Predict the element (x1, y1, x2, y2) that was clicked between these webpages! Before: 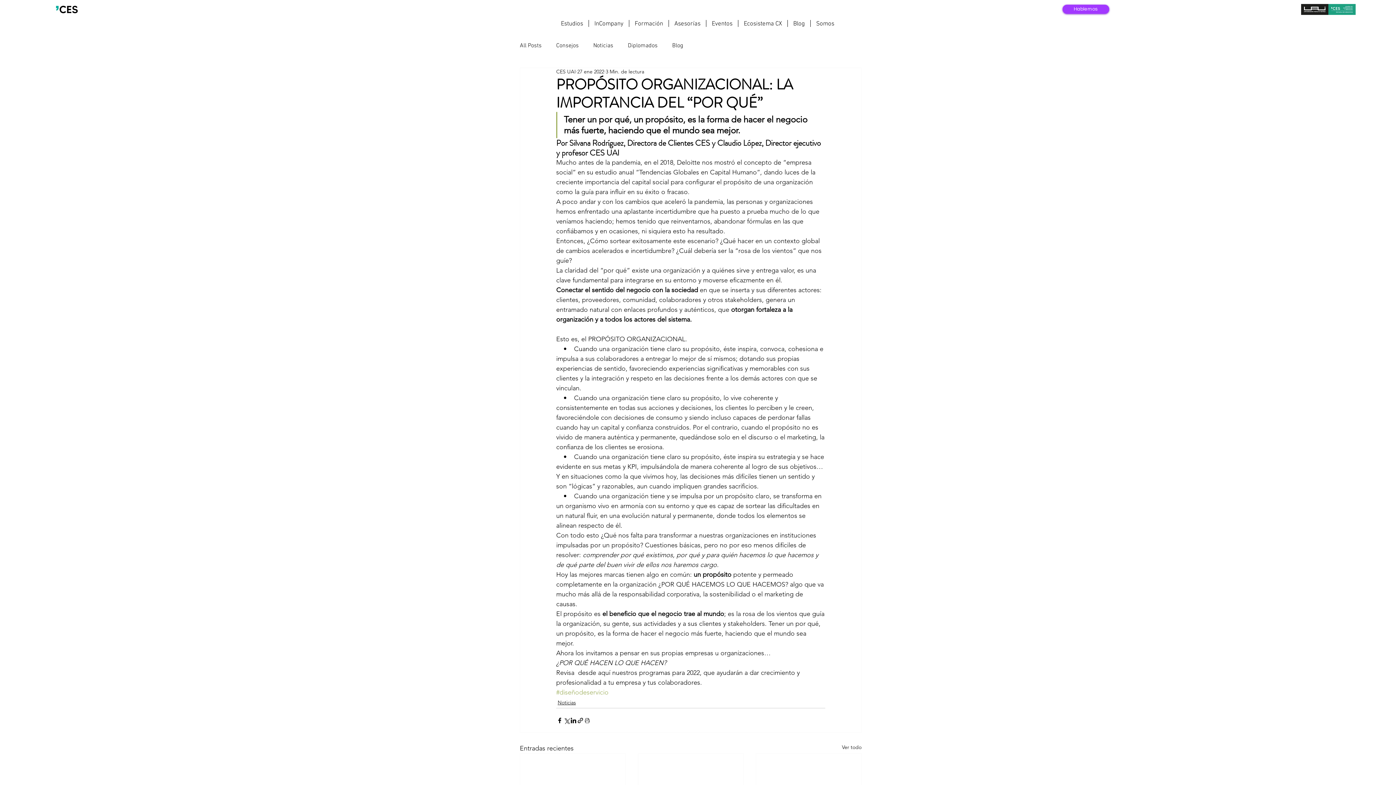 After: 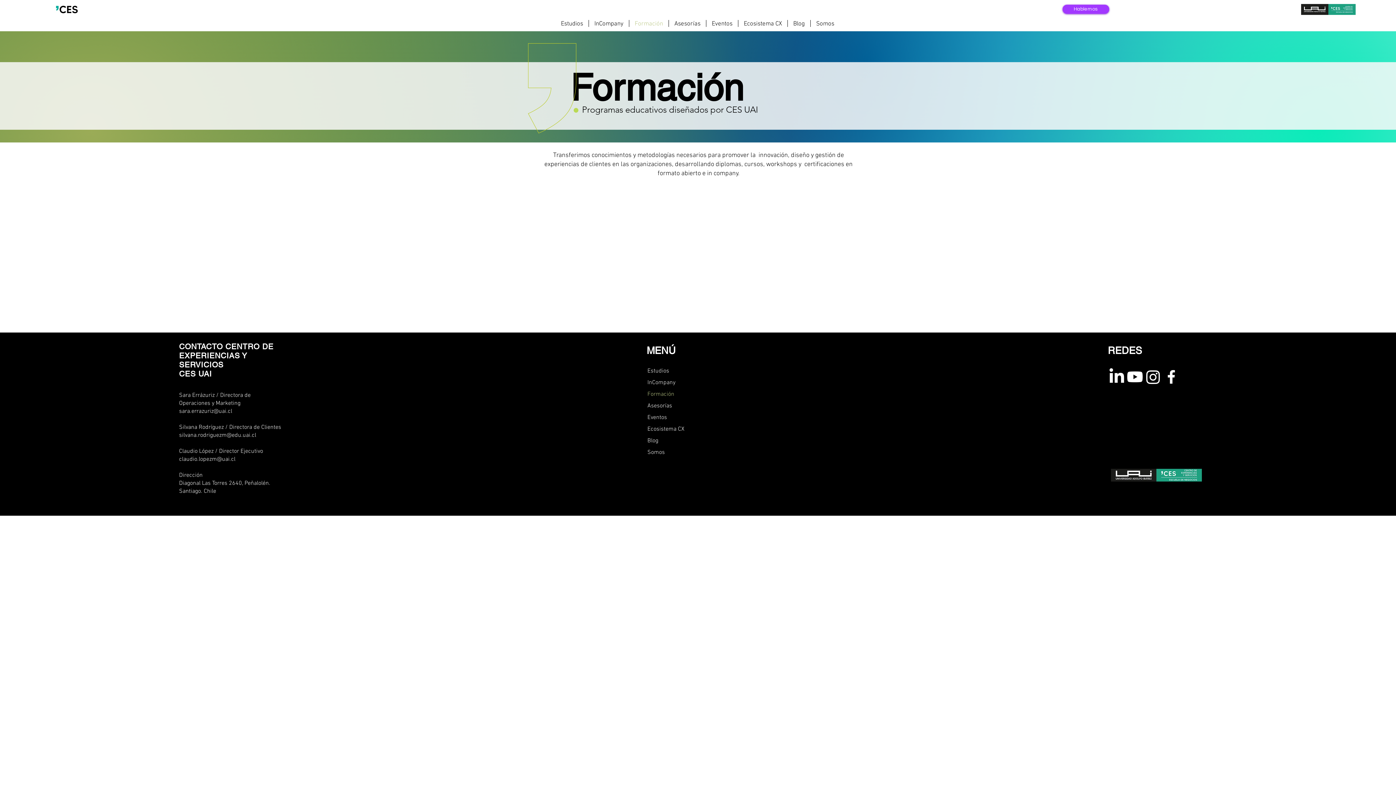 Action: label: Formación bbox: (629, 20, 668, 26)